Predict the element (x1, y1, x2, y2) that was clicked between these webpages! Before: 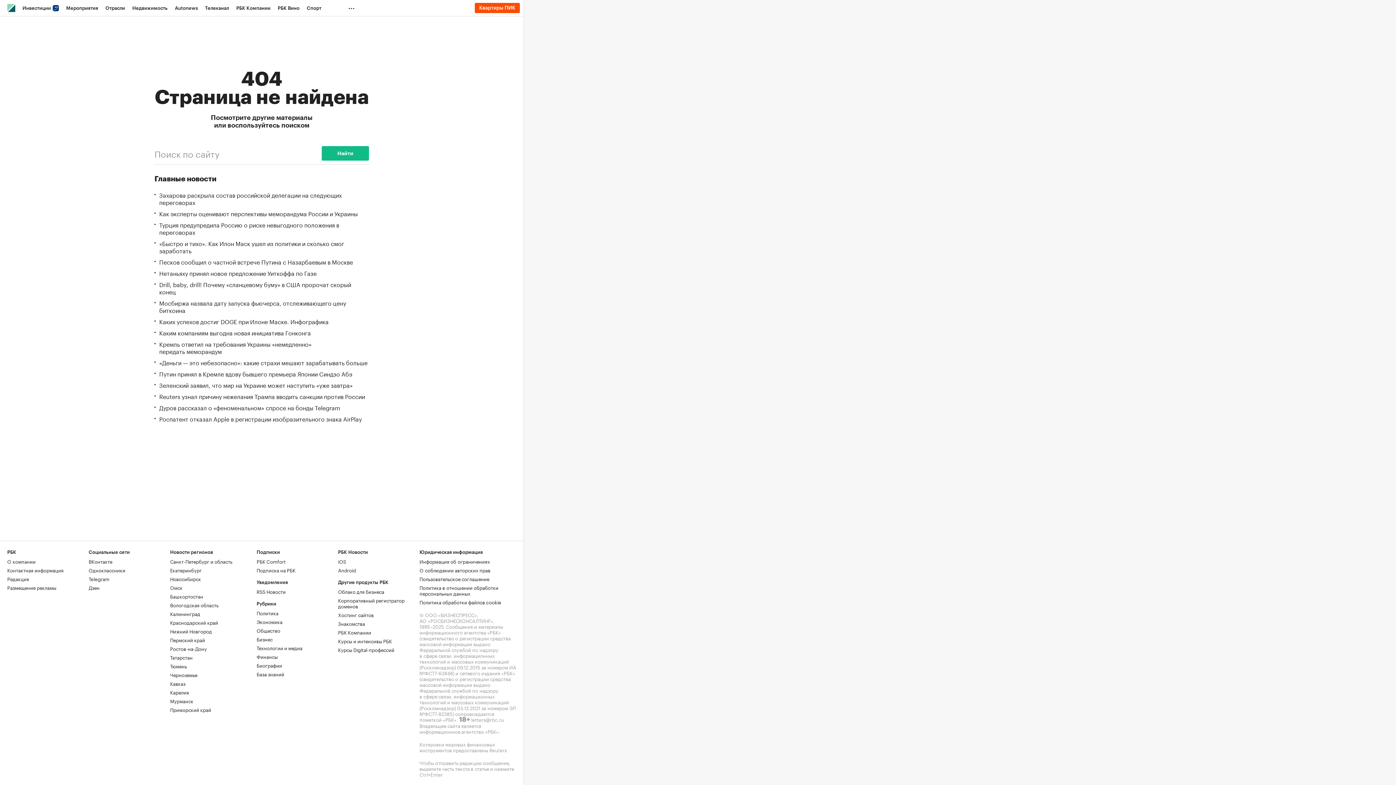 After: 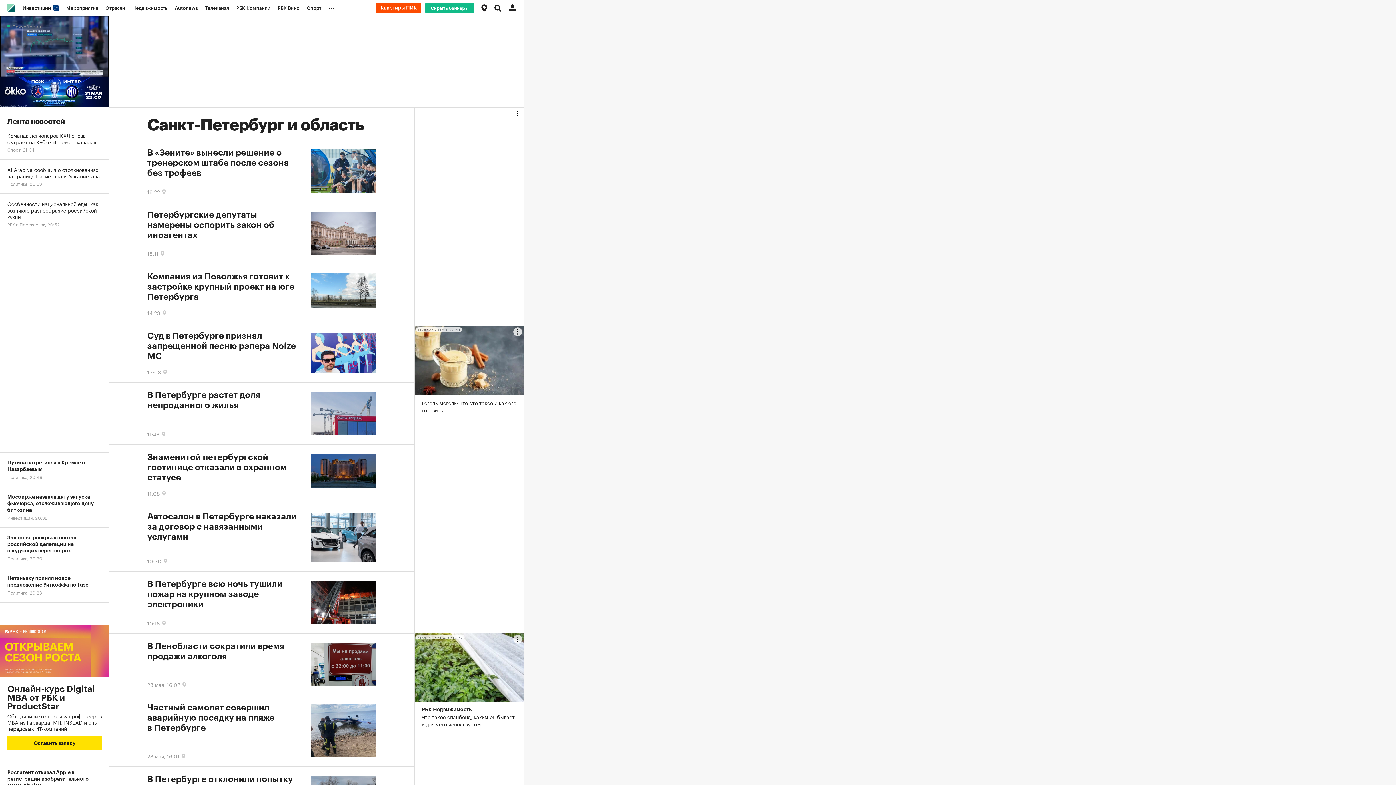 Action: bbox: (170, 557, 232, 565) label: Санкт-Петербург и область